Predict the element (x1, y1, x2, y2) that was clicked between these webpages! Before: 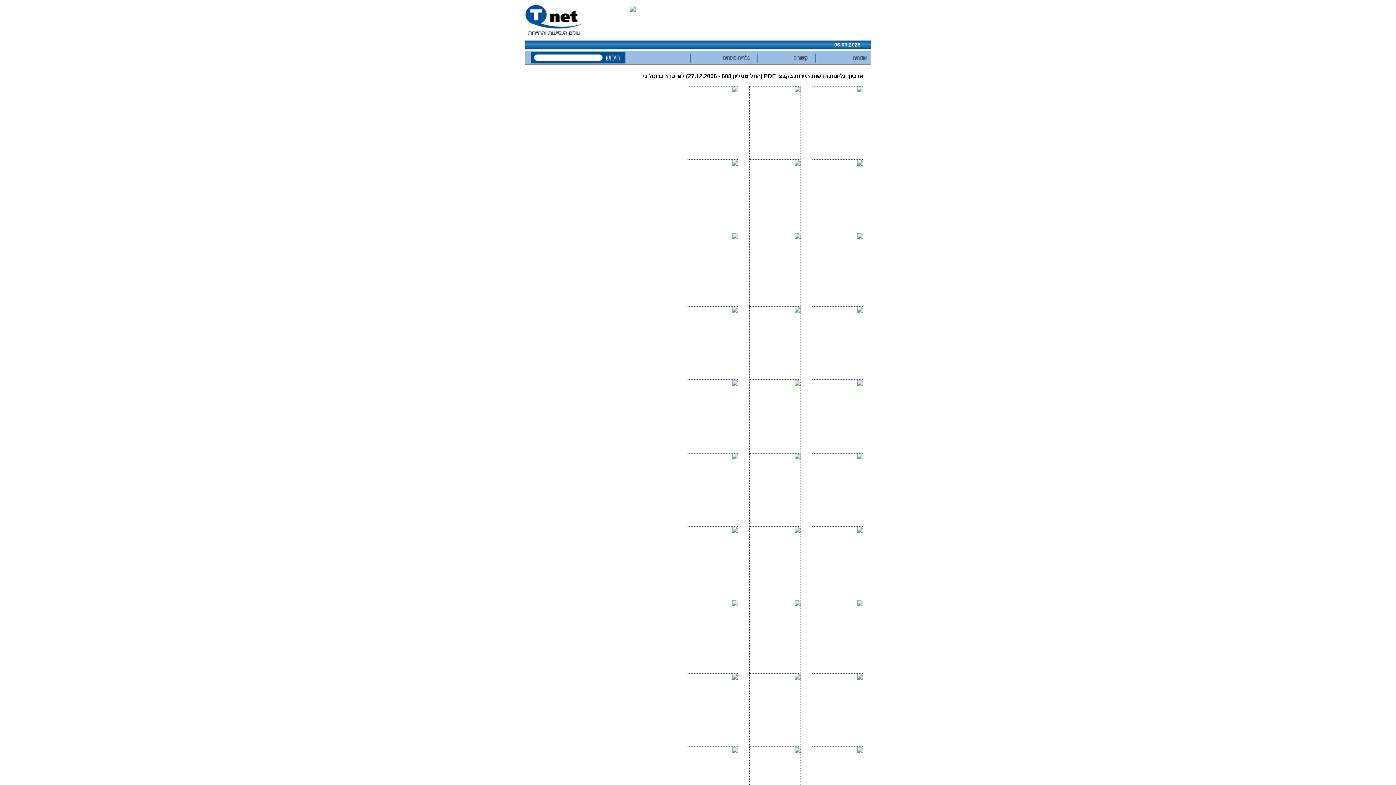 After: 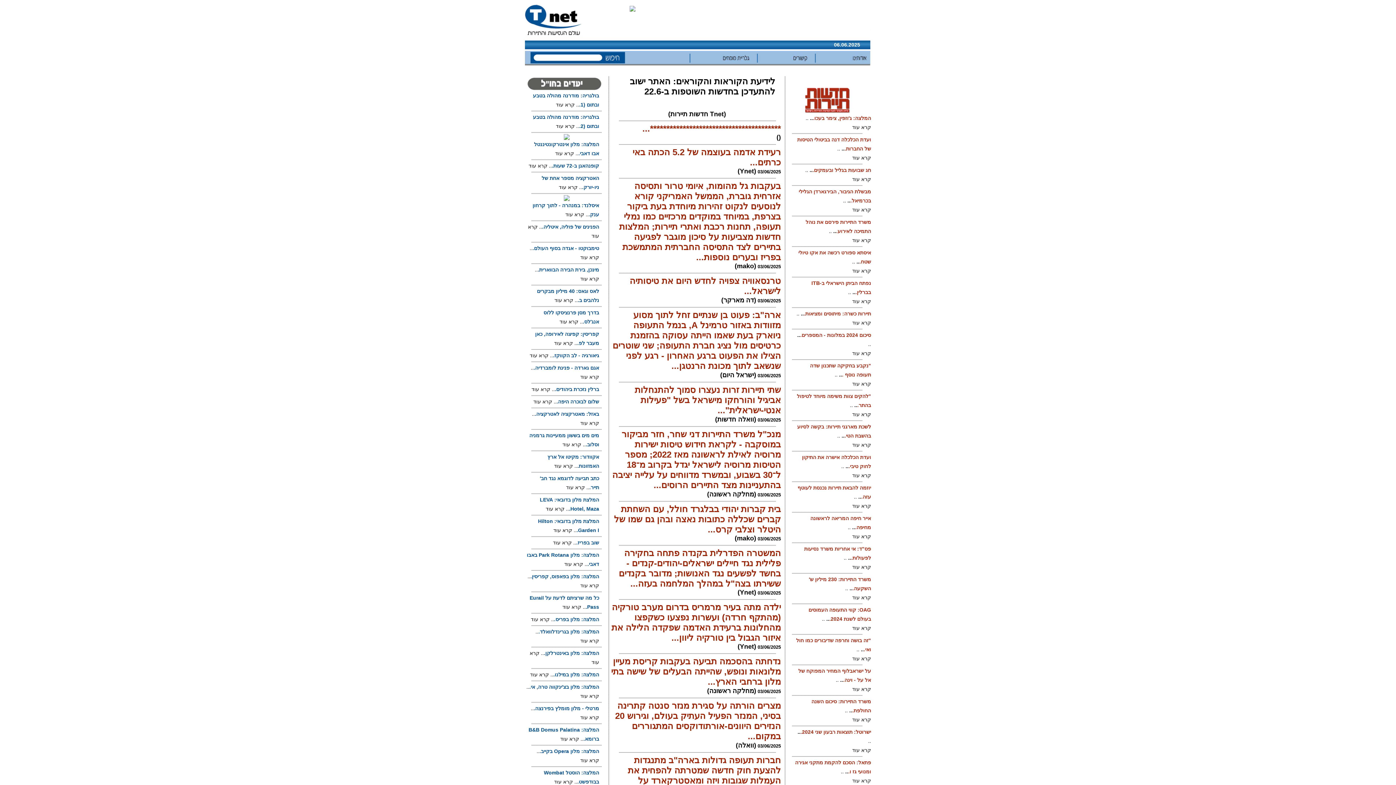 Action: bbox: (525, 31, 586, 37)